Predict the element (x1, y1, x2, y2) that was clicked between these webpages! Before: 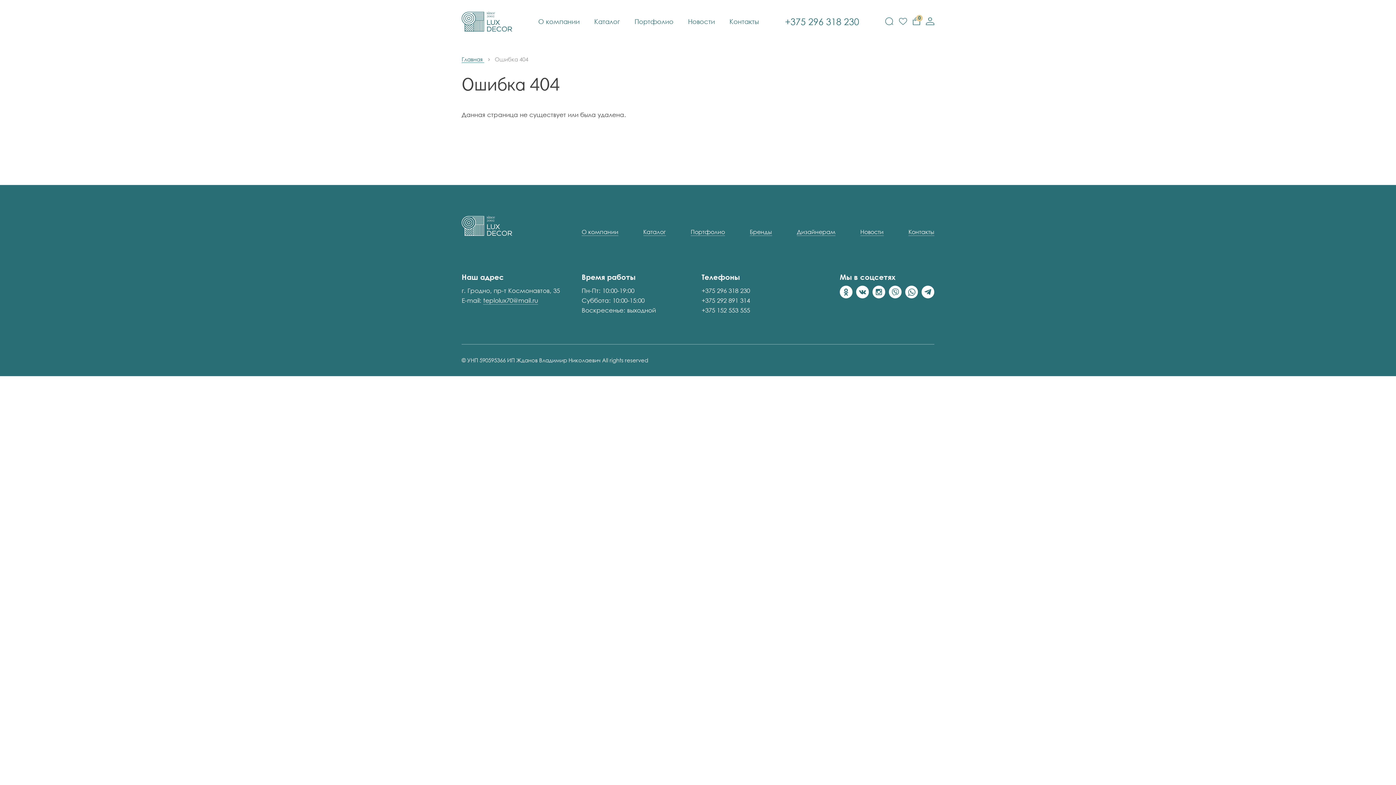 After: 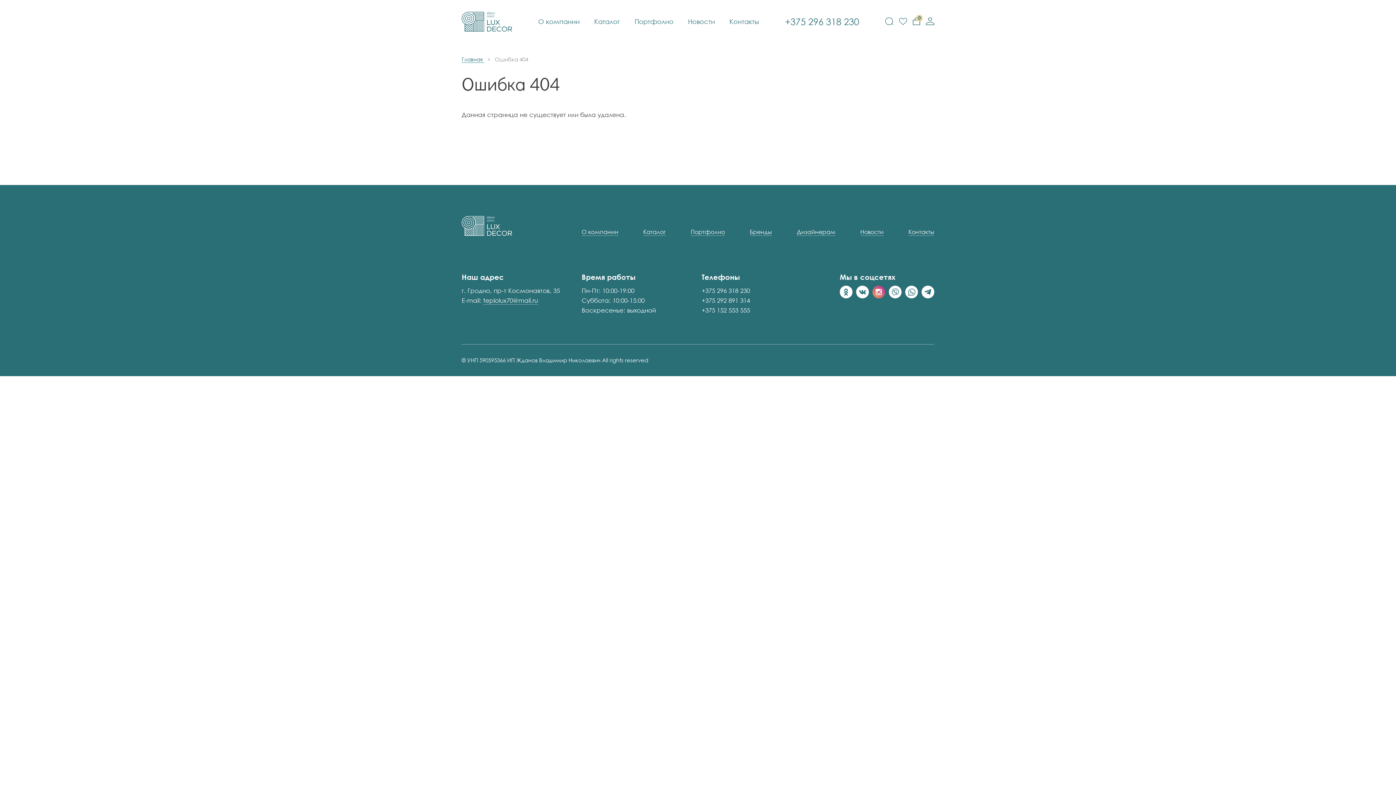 Action: bbox: (872, 285, 885, 298)